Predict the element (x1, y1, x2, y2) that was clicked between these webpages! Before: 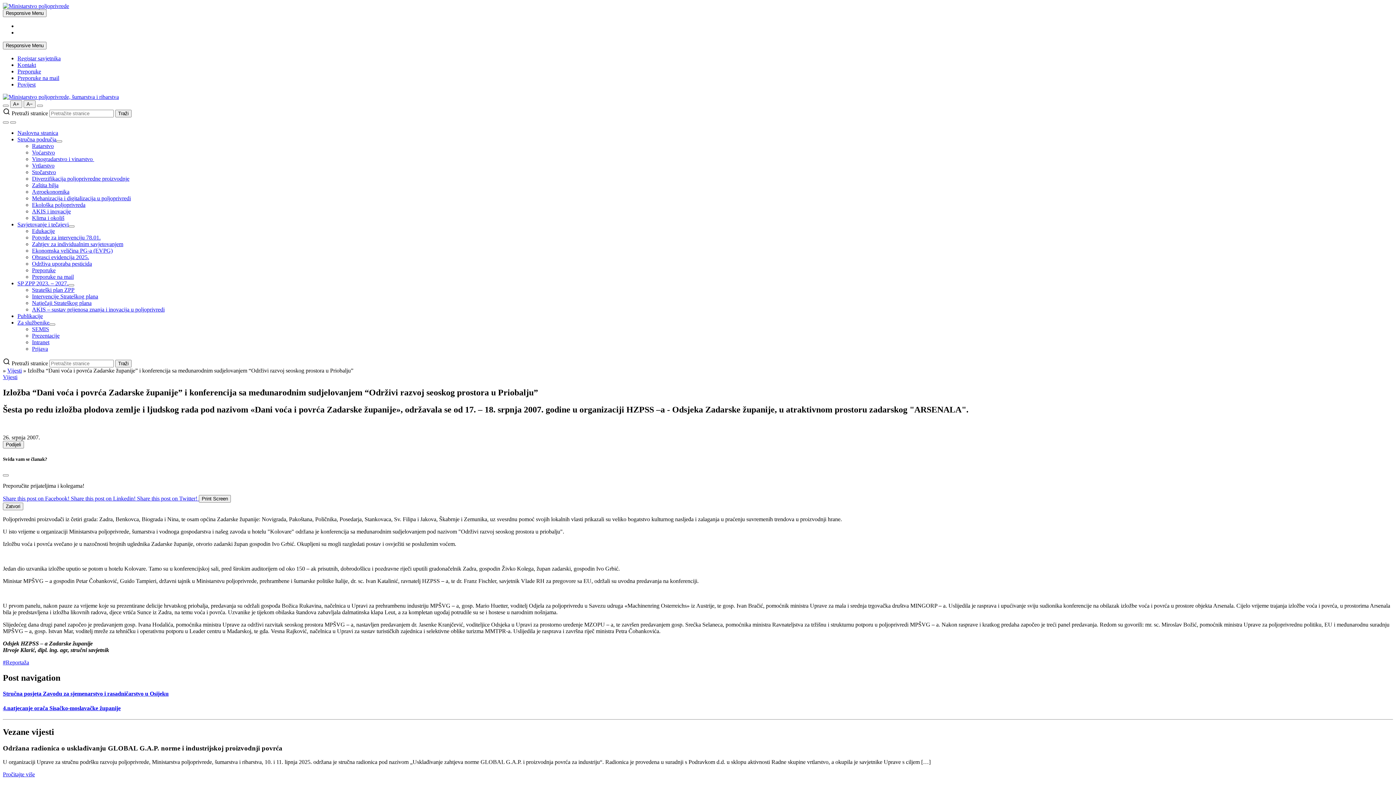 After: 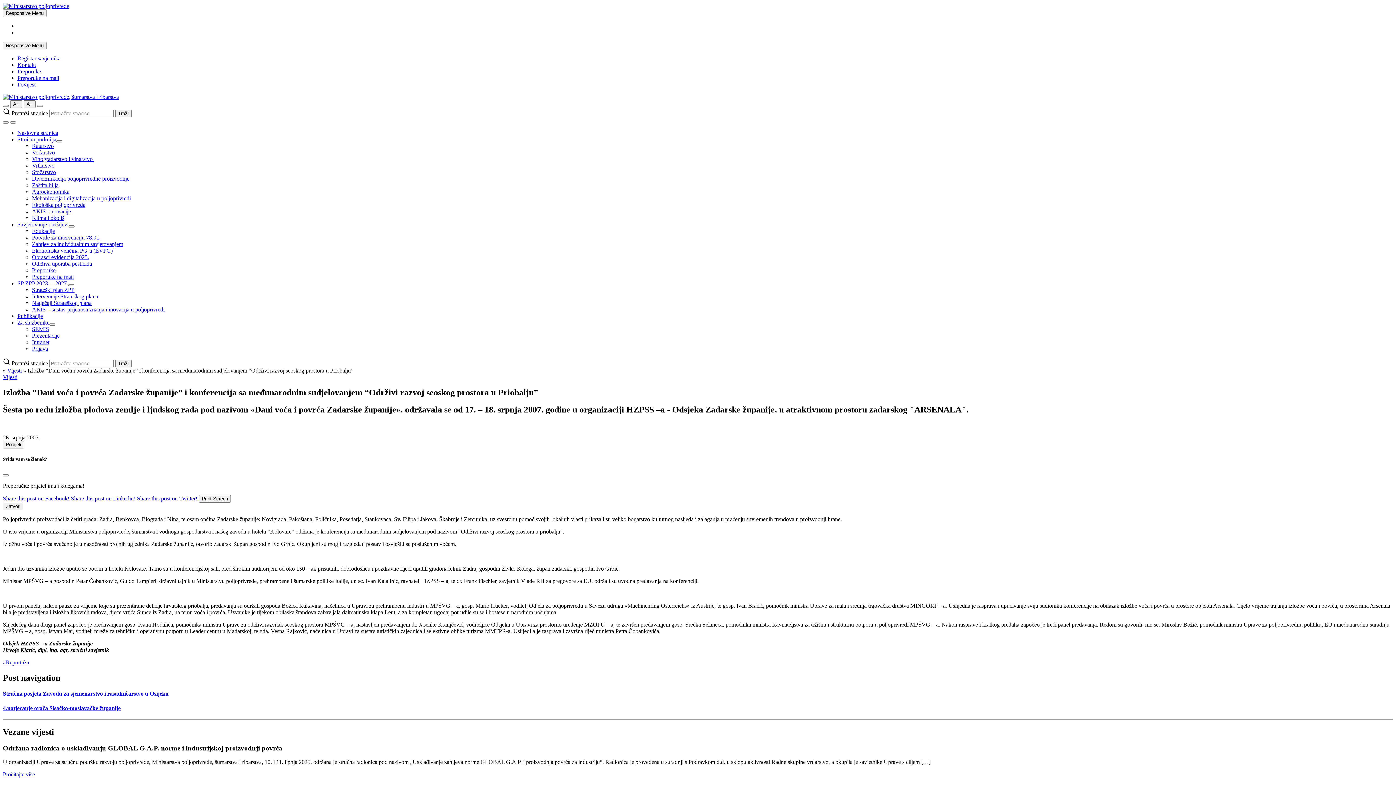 Action: label: AKIS i inovacije bbox: (32, 208, 70, 214)